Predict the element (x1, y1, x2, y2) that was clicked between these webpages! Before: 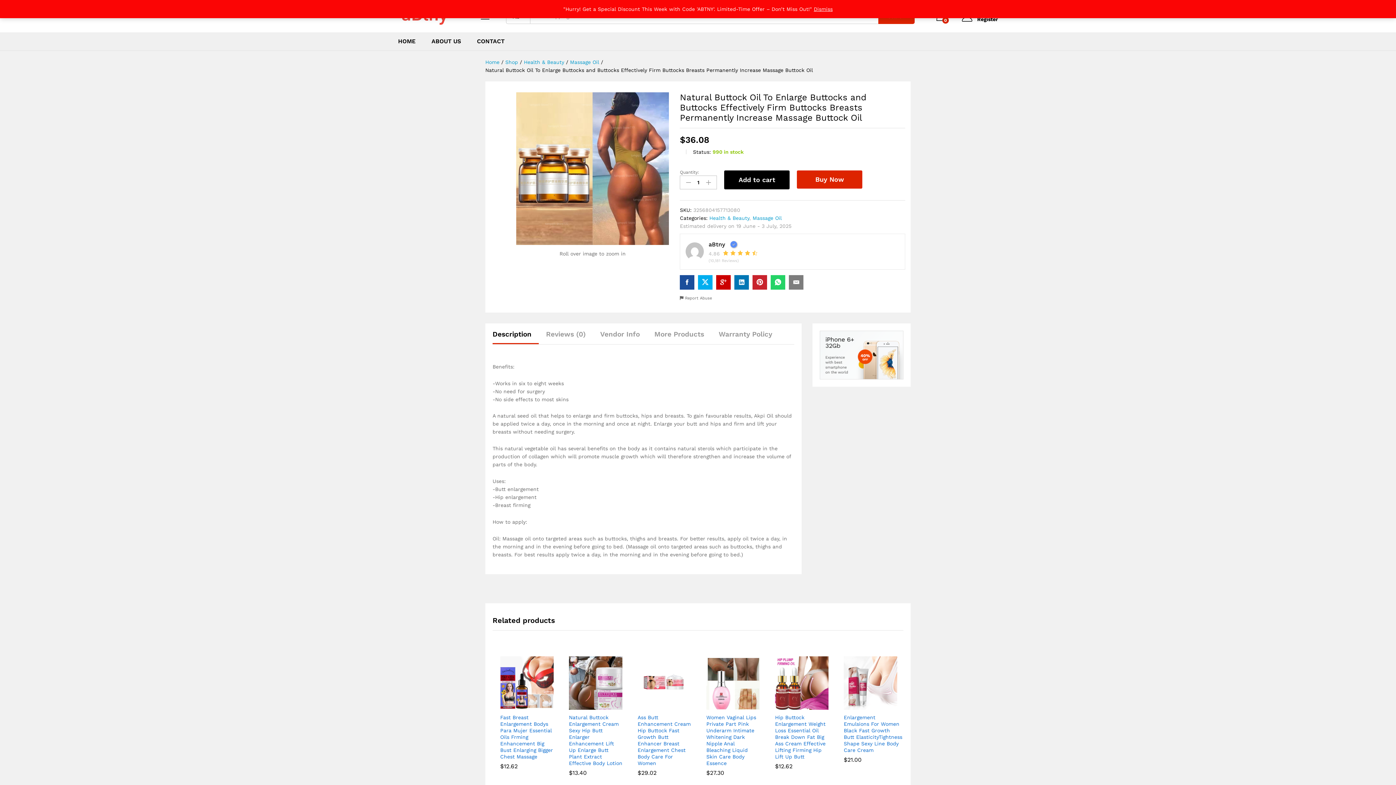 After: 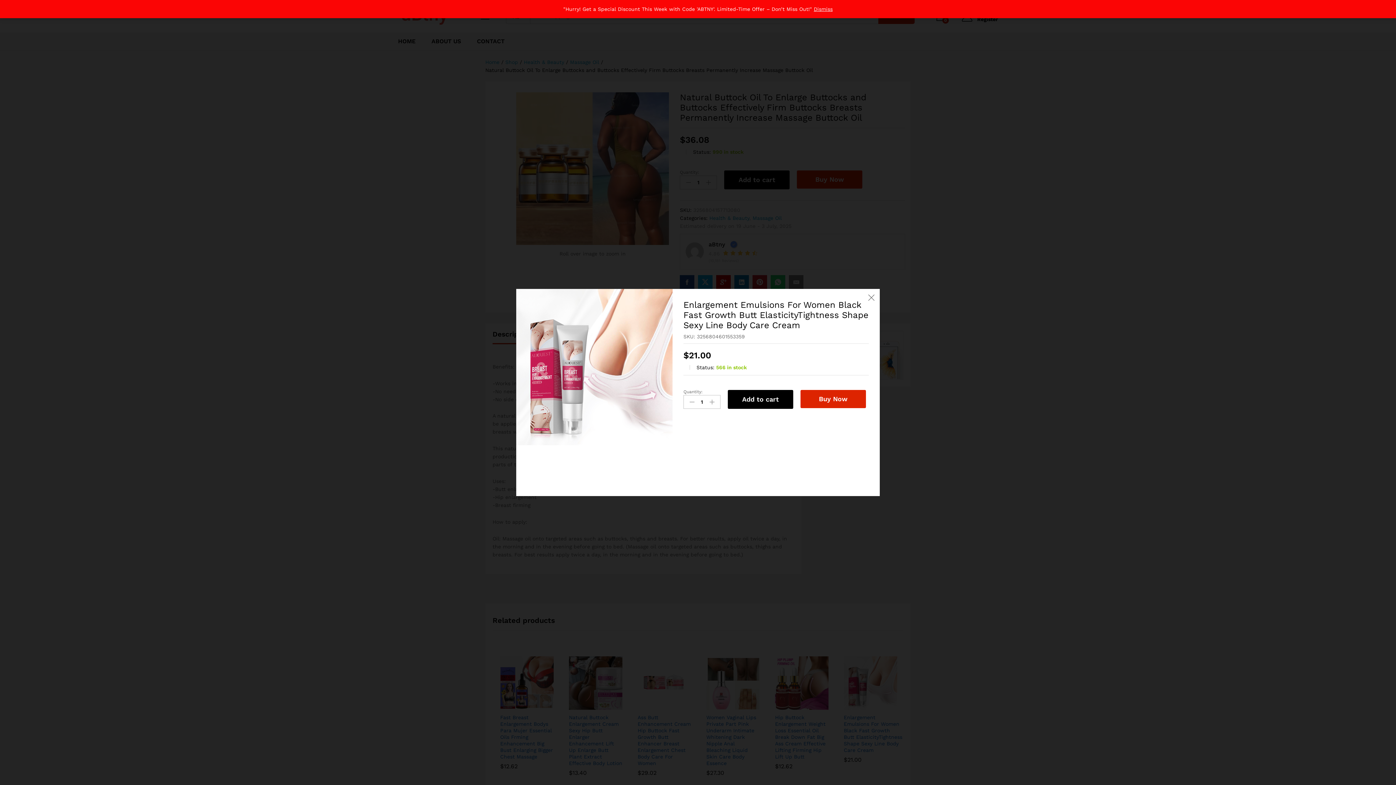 Action: bbox: (872, 699, 885, 712)